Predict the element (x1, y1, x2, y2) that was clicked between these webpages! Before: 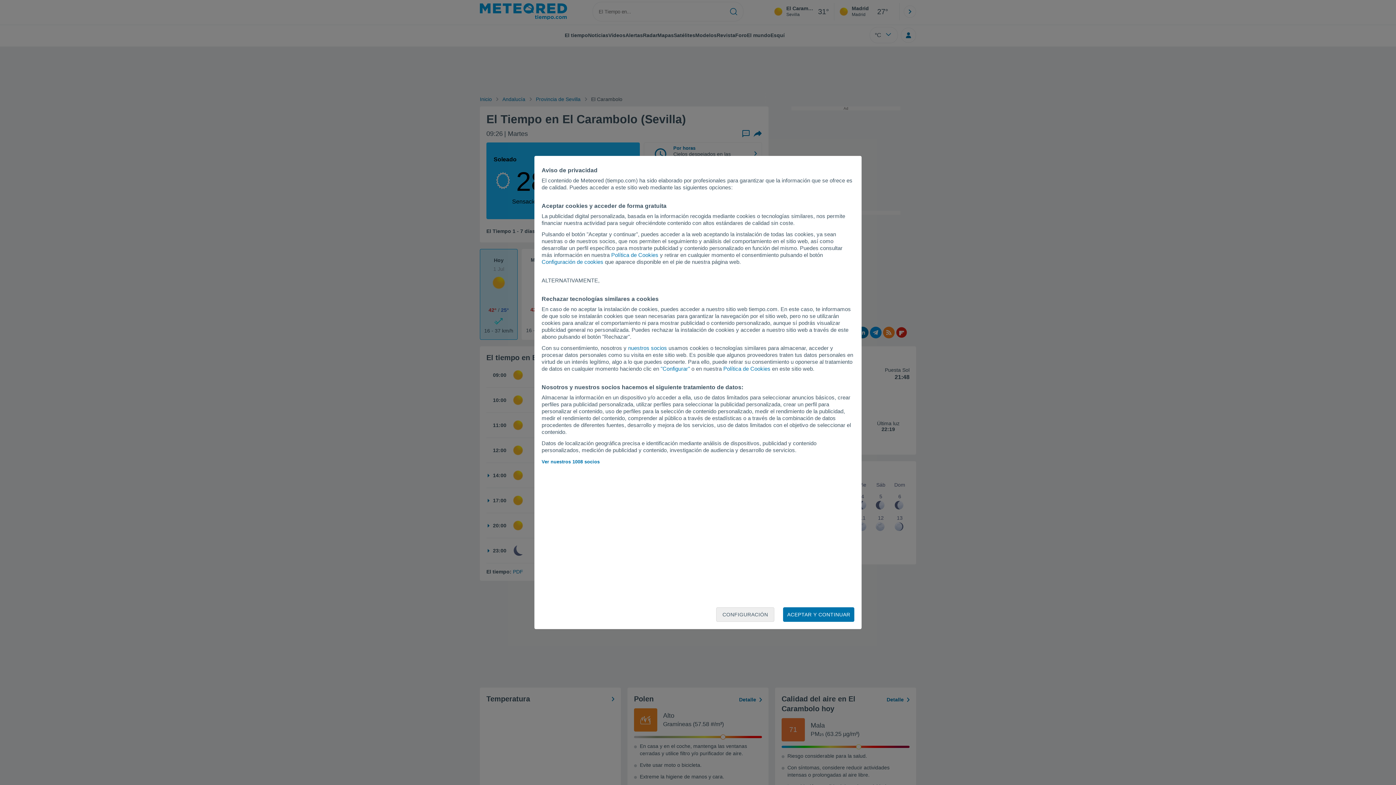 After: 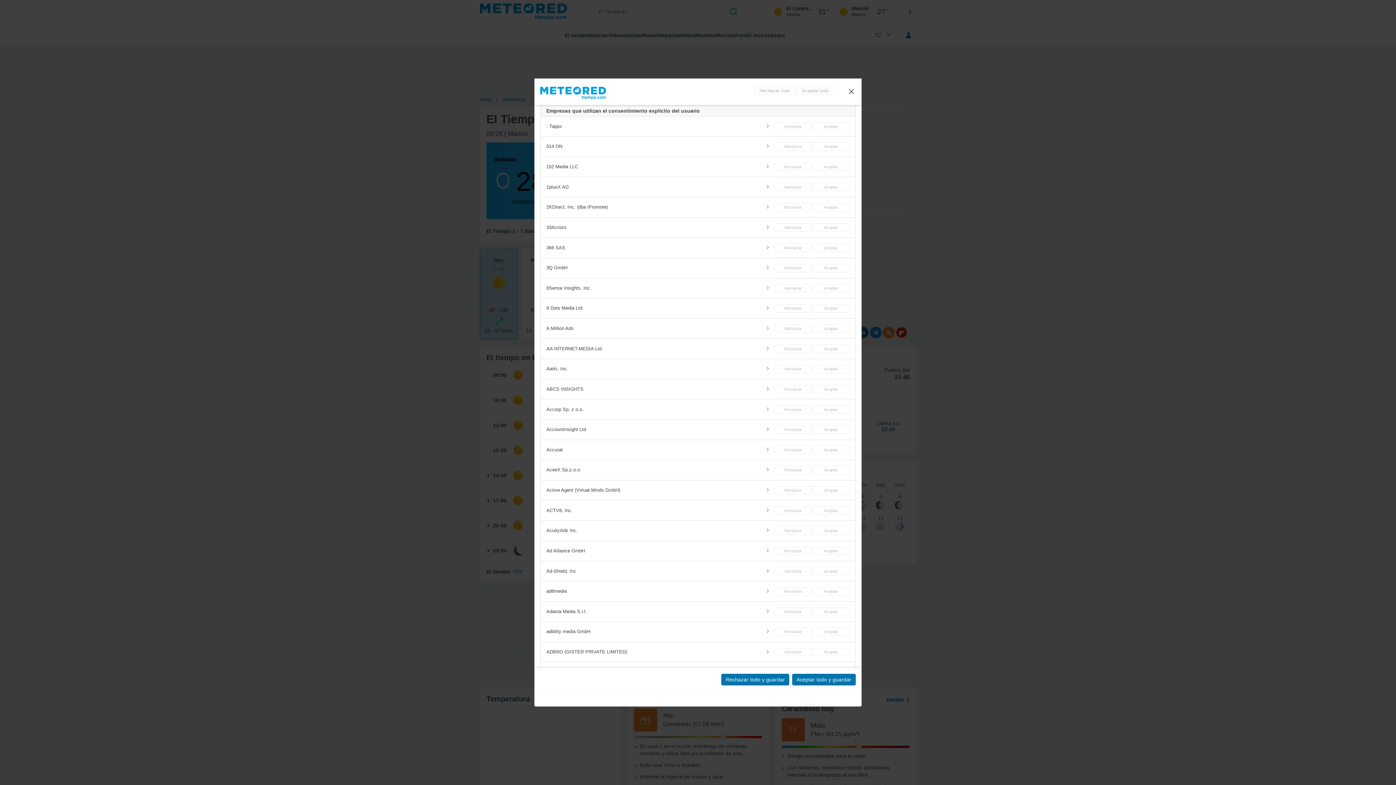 Action: bbox: (541, 459, 599, 464) label: Ver nuestros 1008 socios